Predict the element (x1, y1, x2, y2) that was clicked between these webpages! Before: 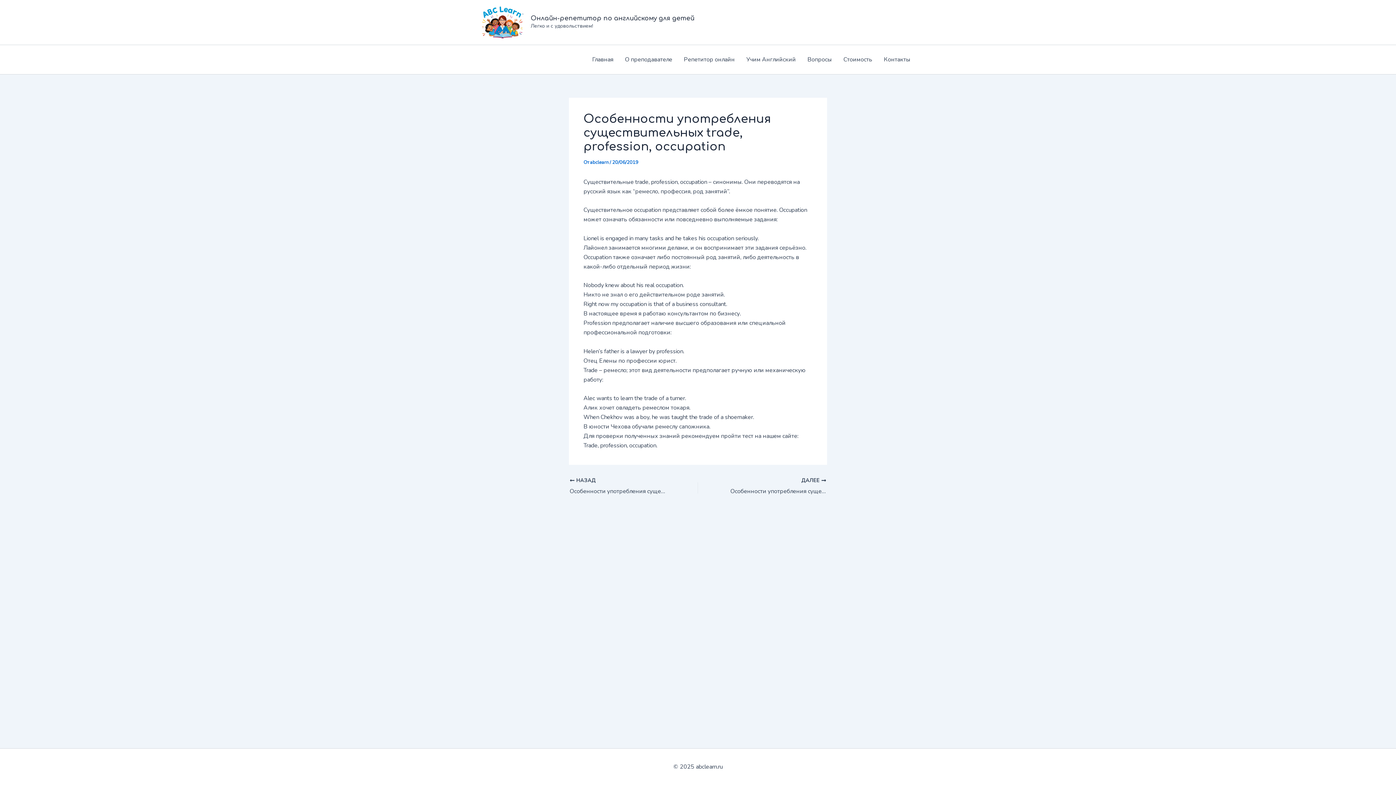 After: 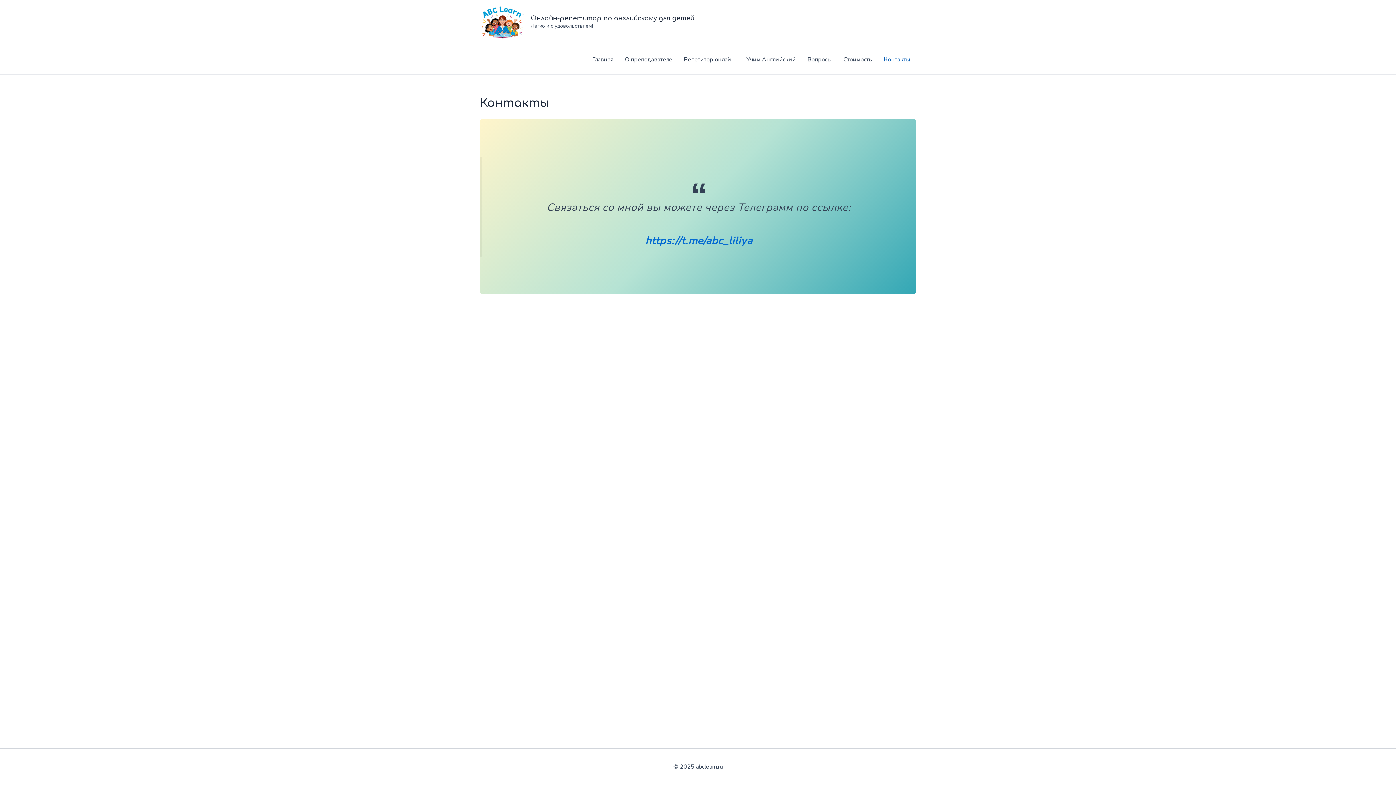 Action: label: Контакты bbox: (878, 44, 916, 74)